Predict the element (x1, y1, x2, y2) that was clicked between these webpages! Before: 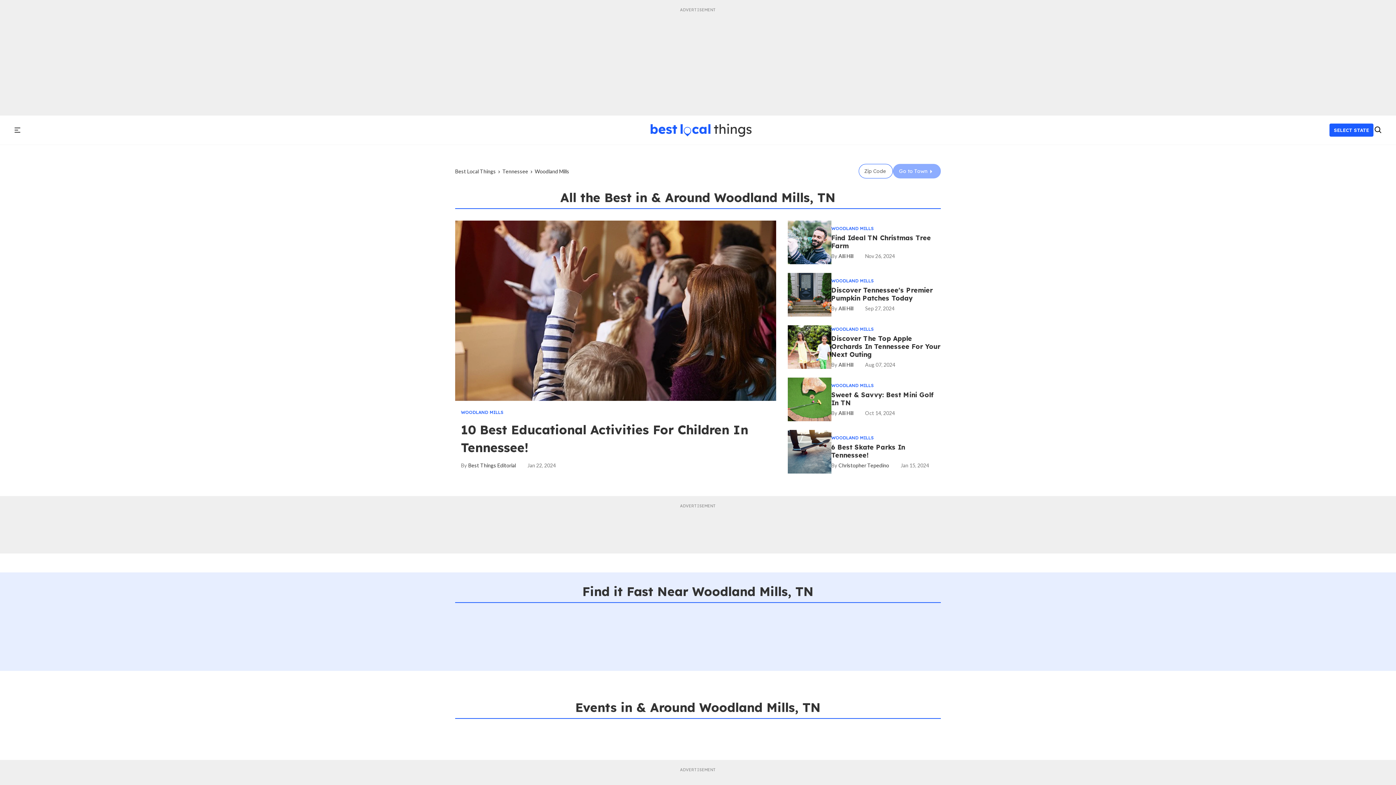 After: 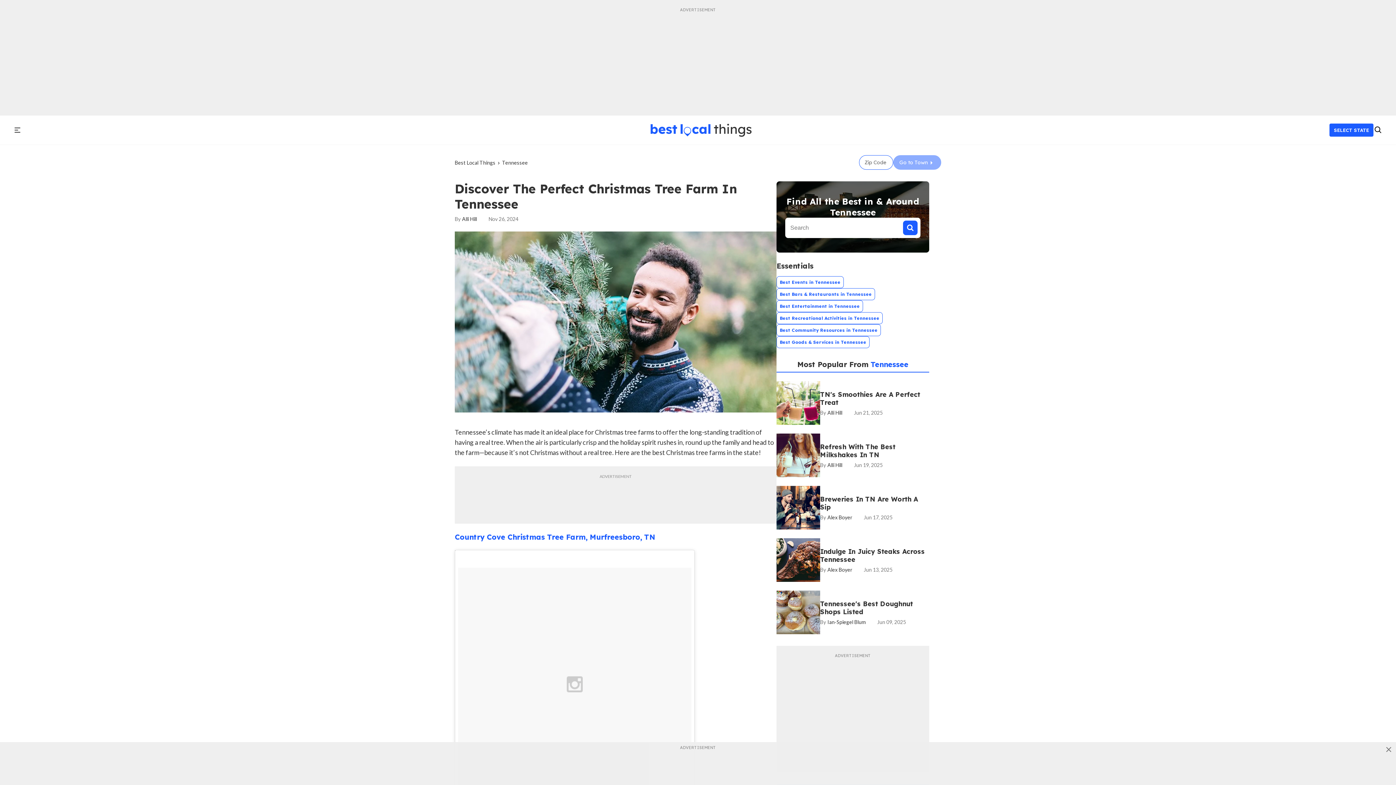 Action: bbox: (831, 234, 941, 250) label: Discover the Perfect Christmas Tree Farm in Tennessee